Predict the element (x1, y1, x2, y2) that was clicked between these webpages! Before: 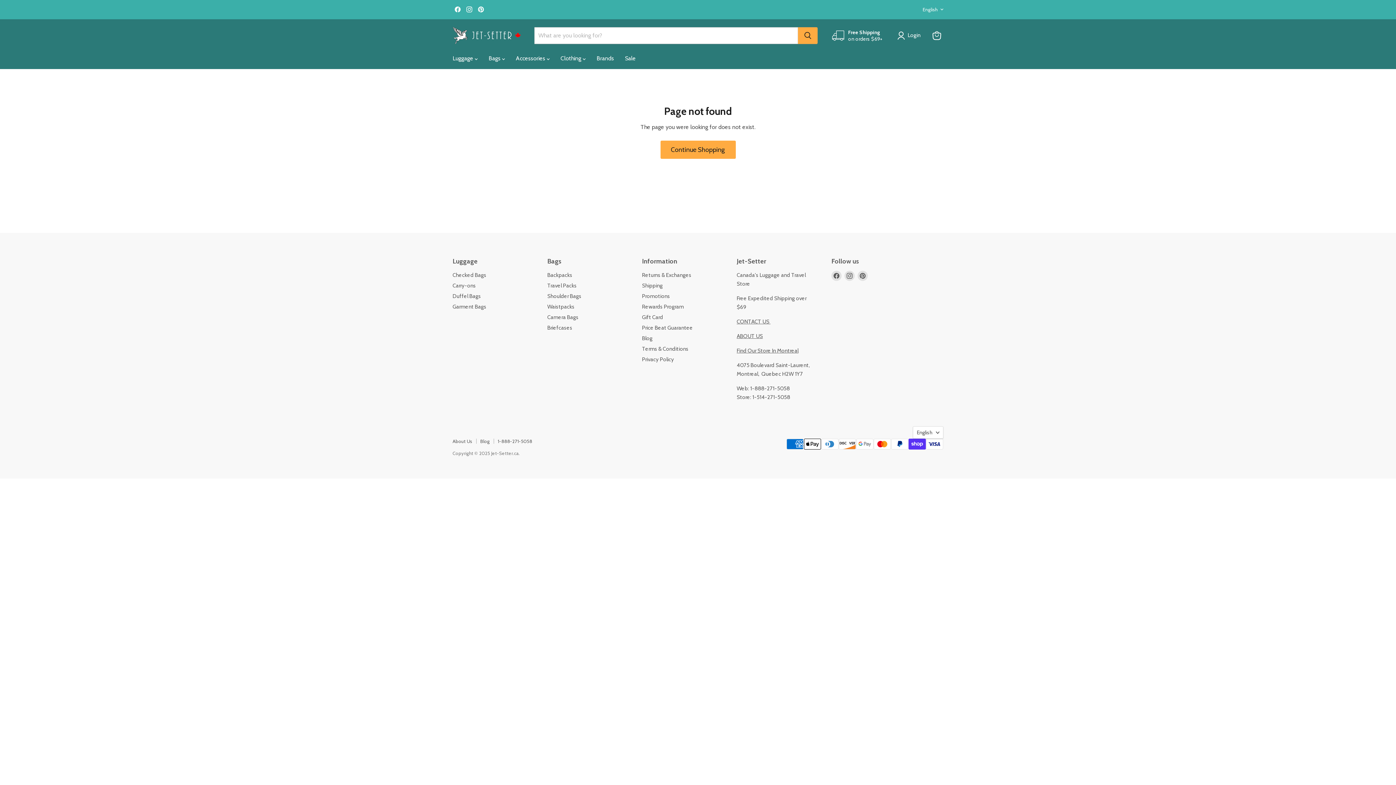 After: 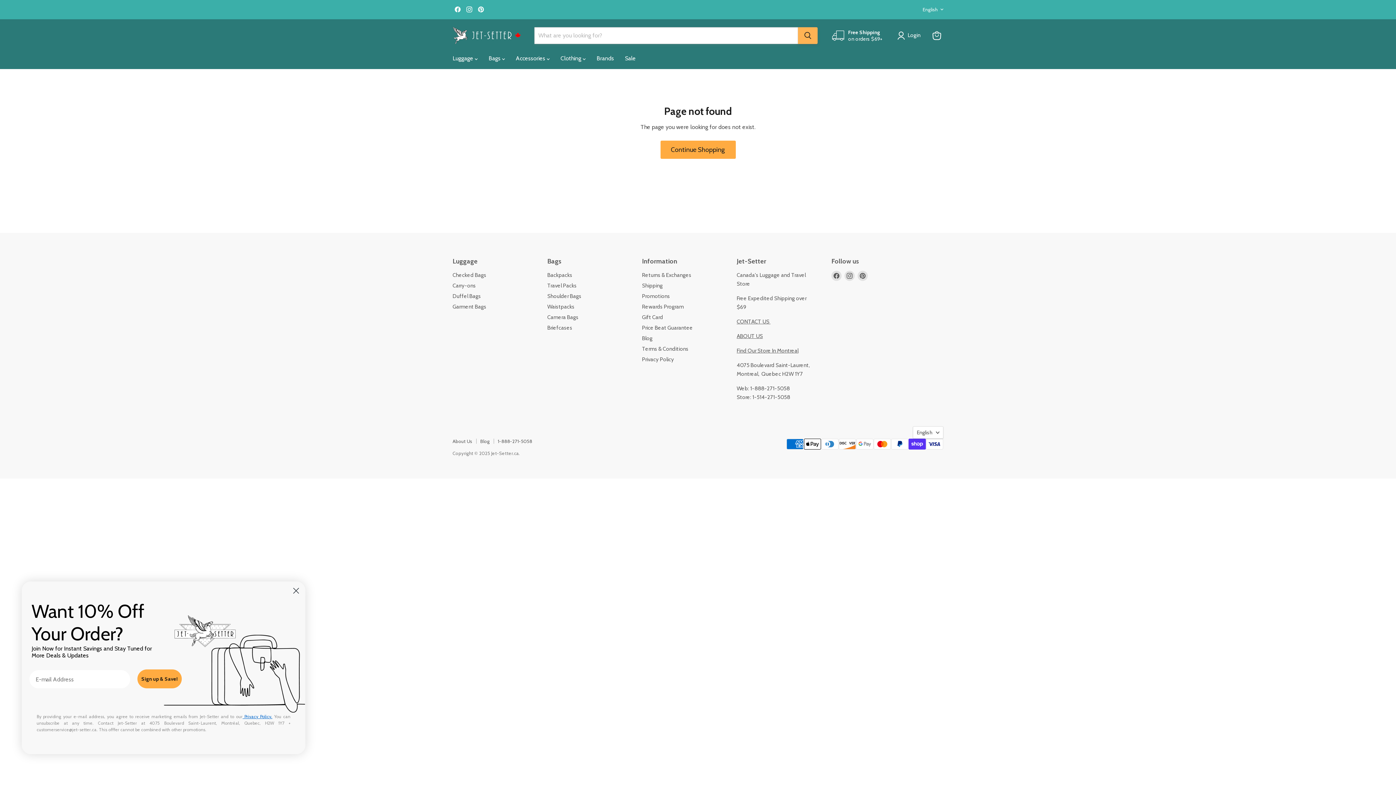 Action: bbox: (798, 27, 817, 43) label: Search